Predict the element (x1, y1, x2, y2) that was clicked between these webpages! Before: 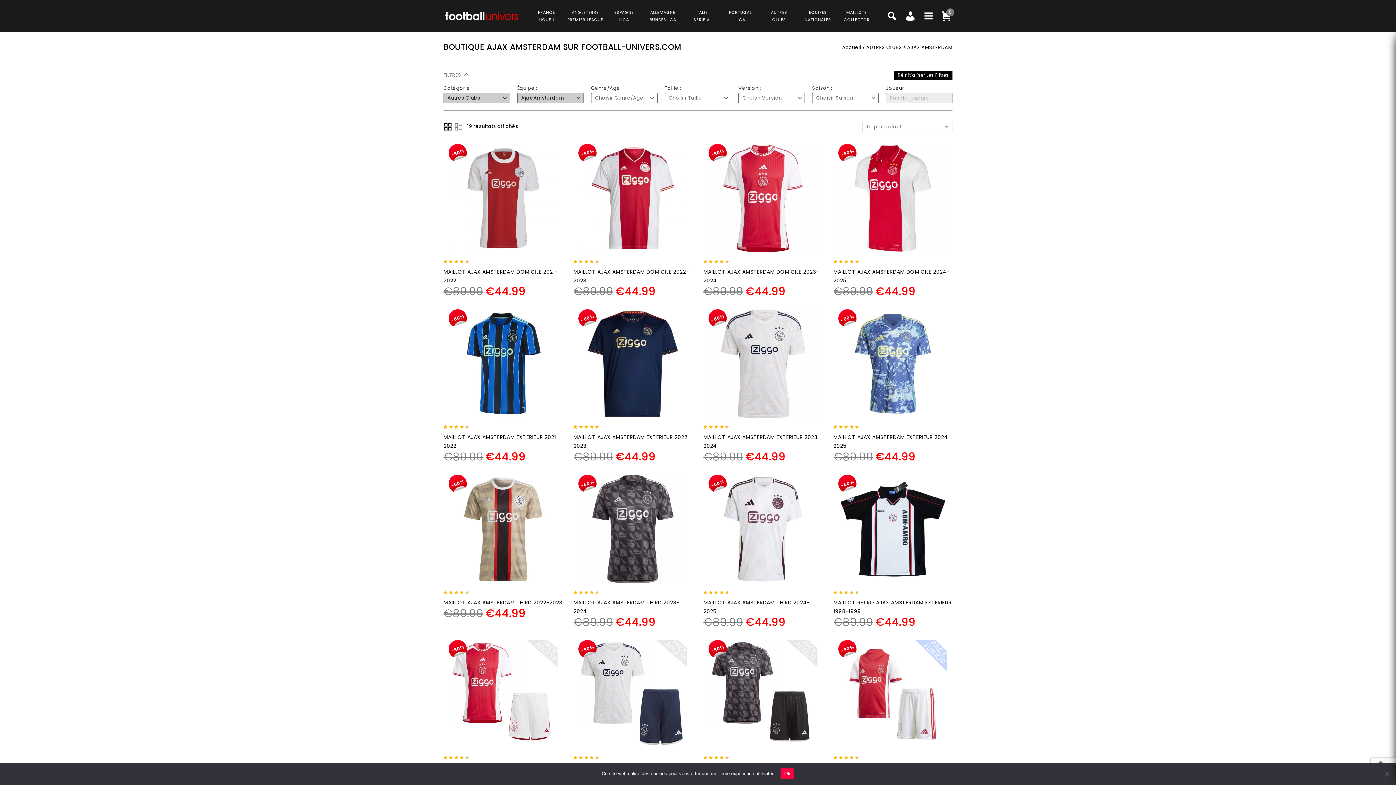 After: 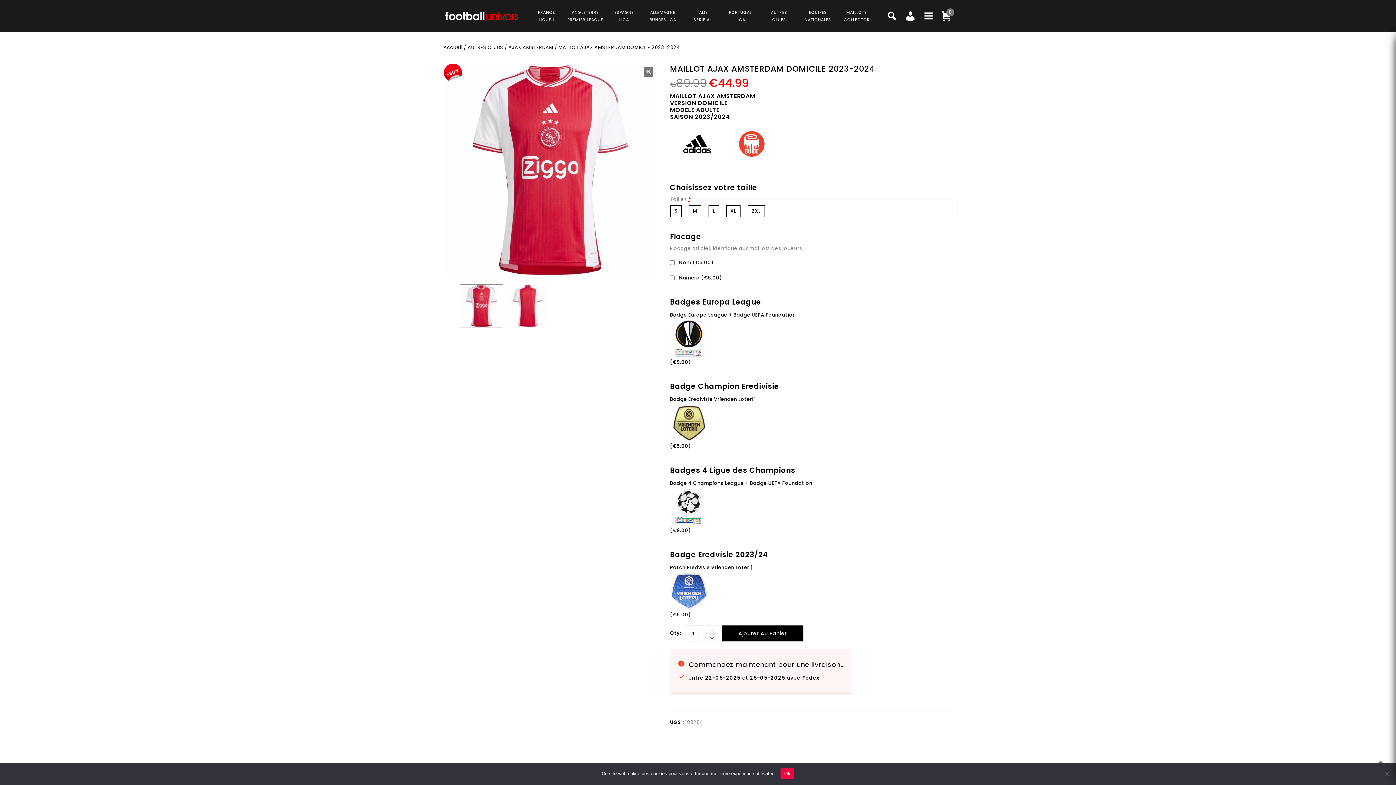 Action: bbox: (708, 144, 817, 253) label: -50%